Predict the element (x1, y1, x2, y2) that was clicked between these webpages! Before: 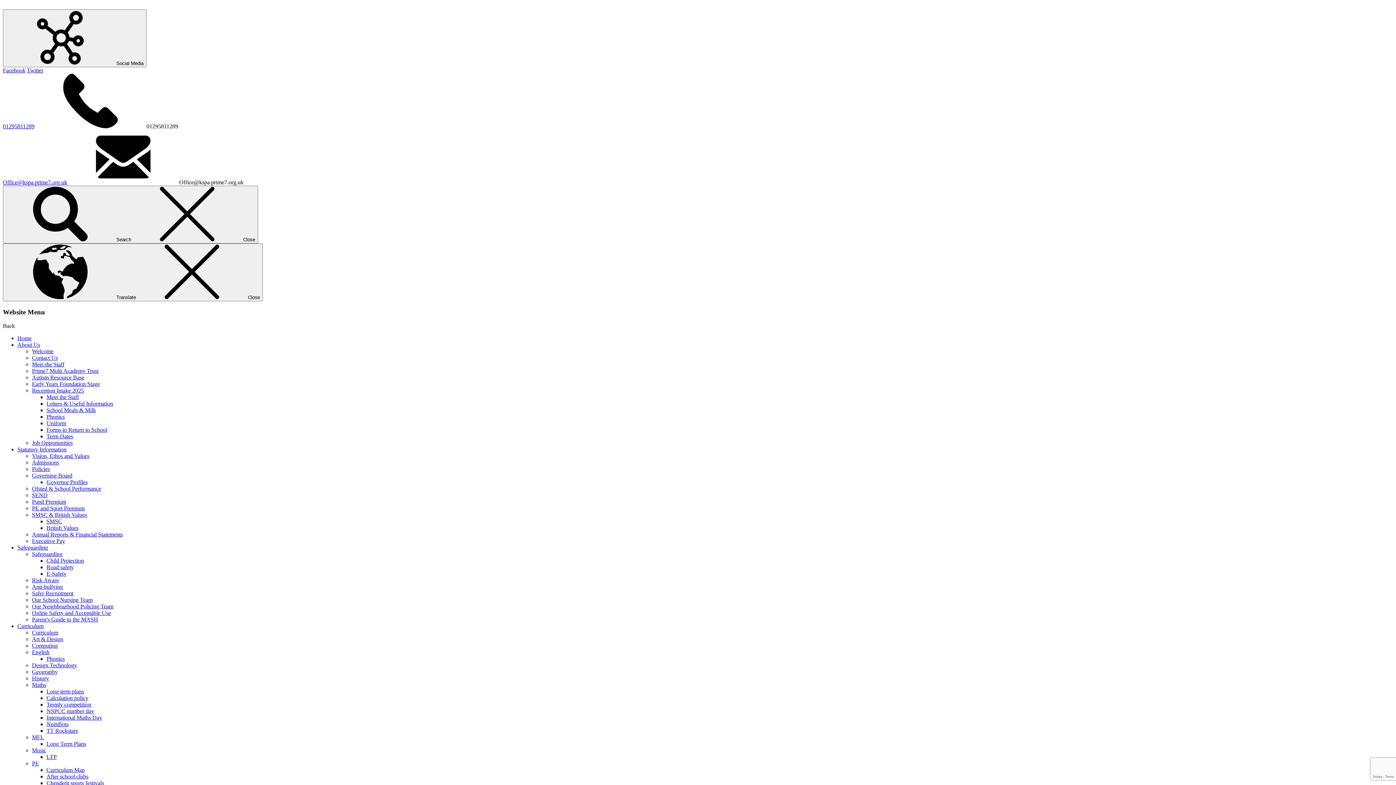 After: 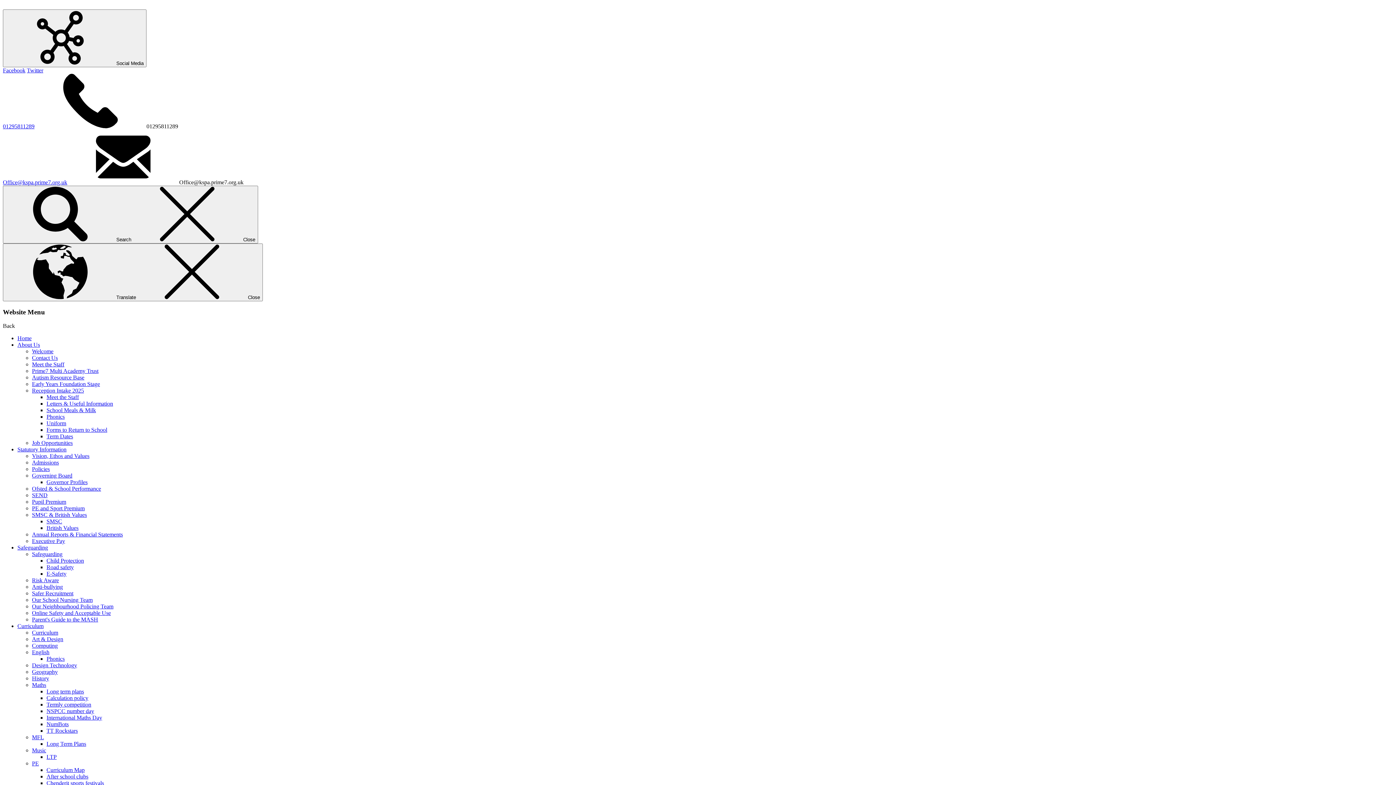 Action: bbox: (46, 394, 78, 400) label: Meet the Staff